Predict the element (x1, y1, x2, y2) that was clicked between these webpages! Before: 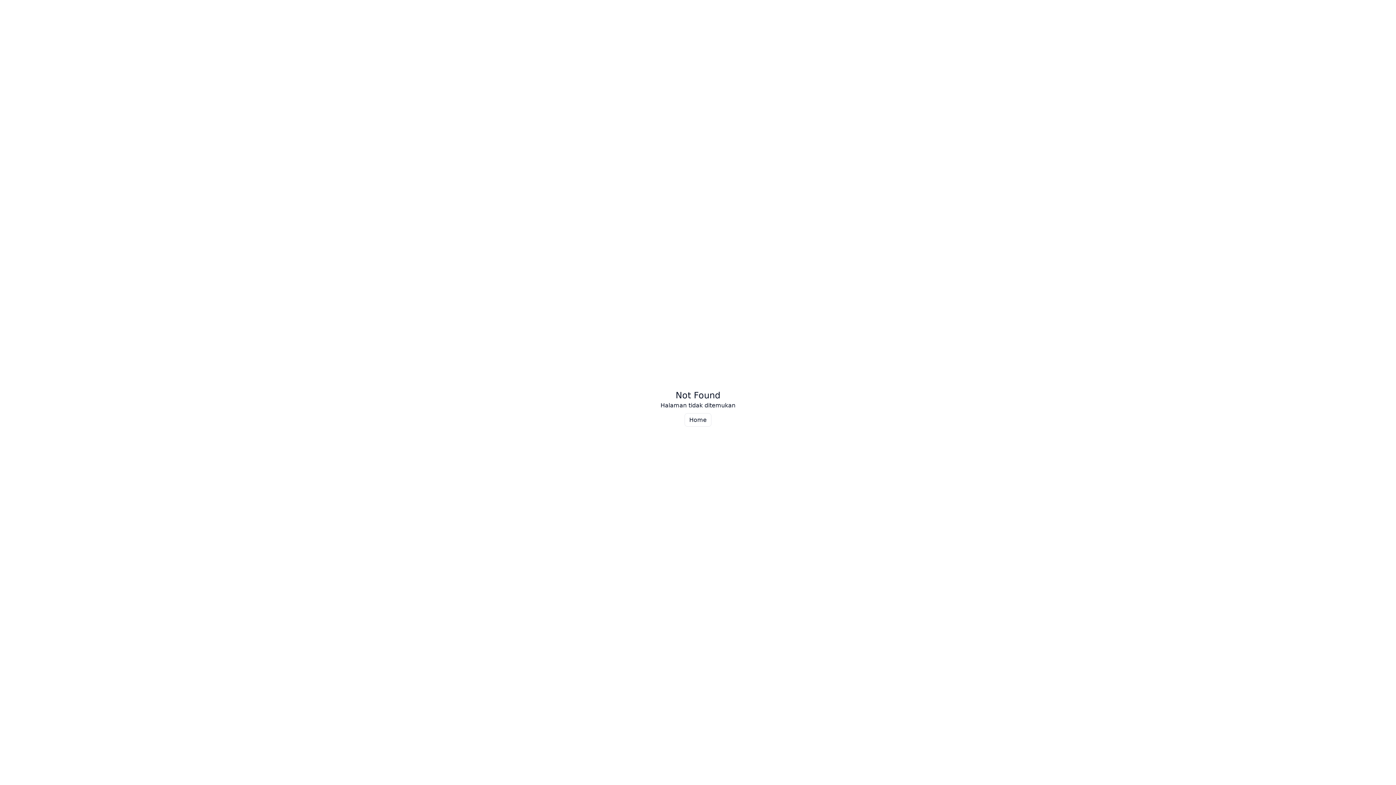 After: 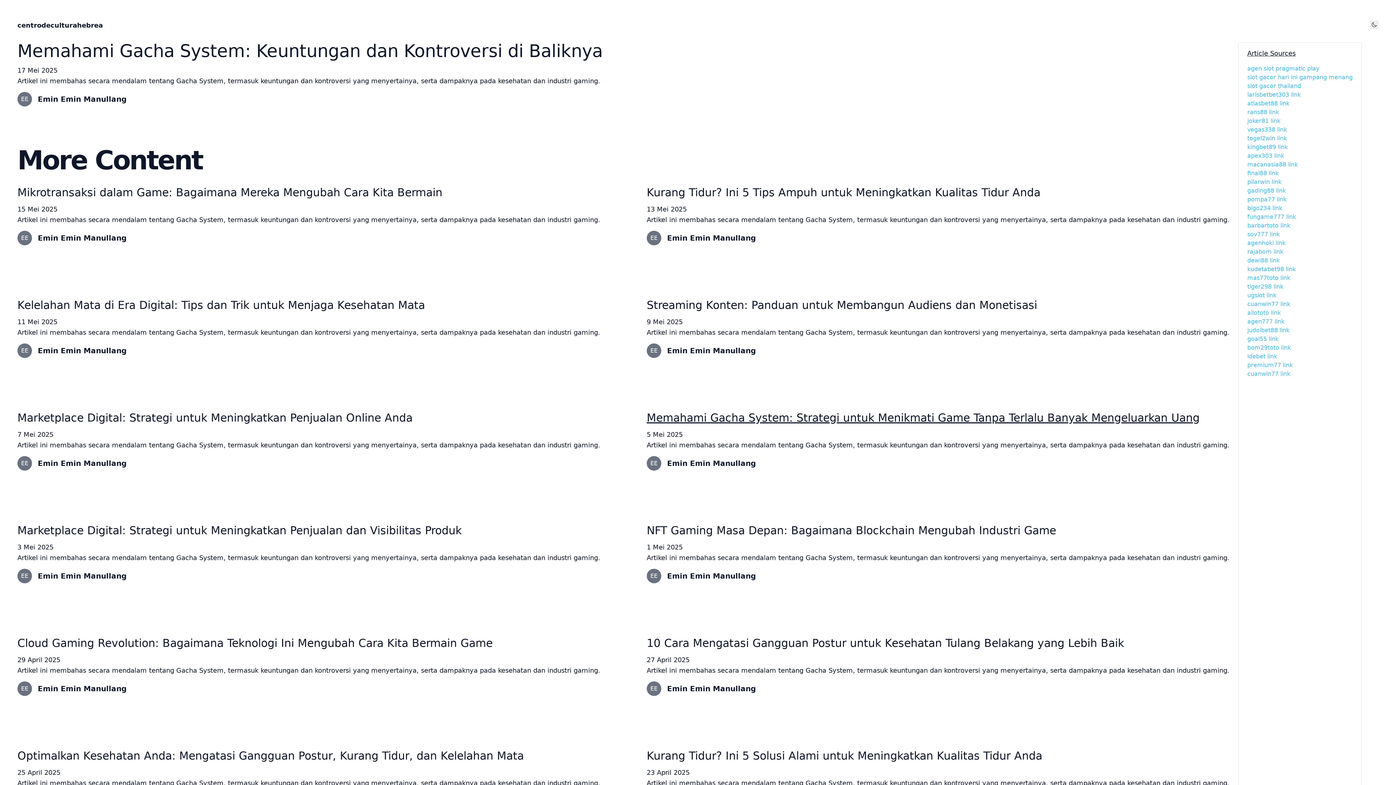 Action: bbox: (684, 413, 711, 426) label: Home